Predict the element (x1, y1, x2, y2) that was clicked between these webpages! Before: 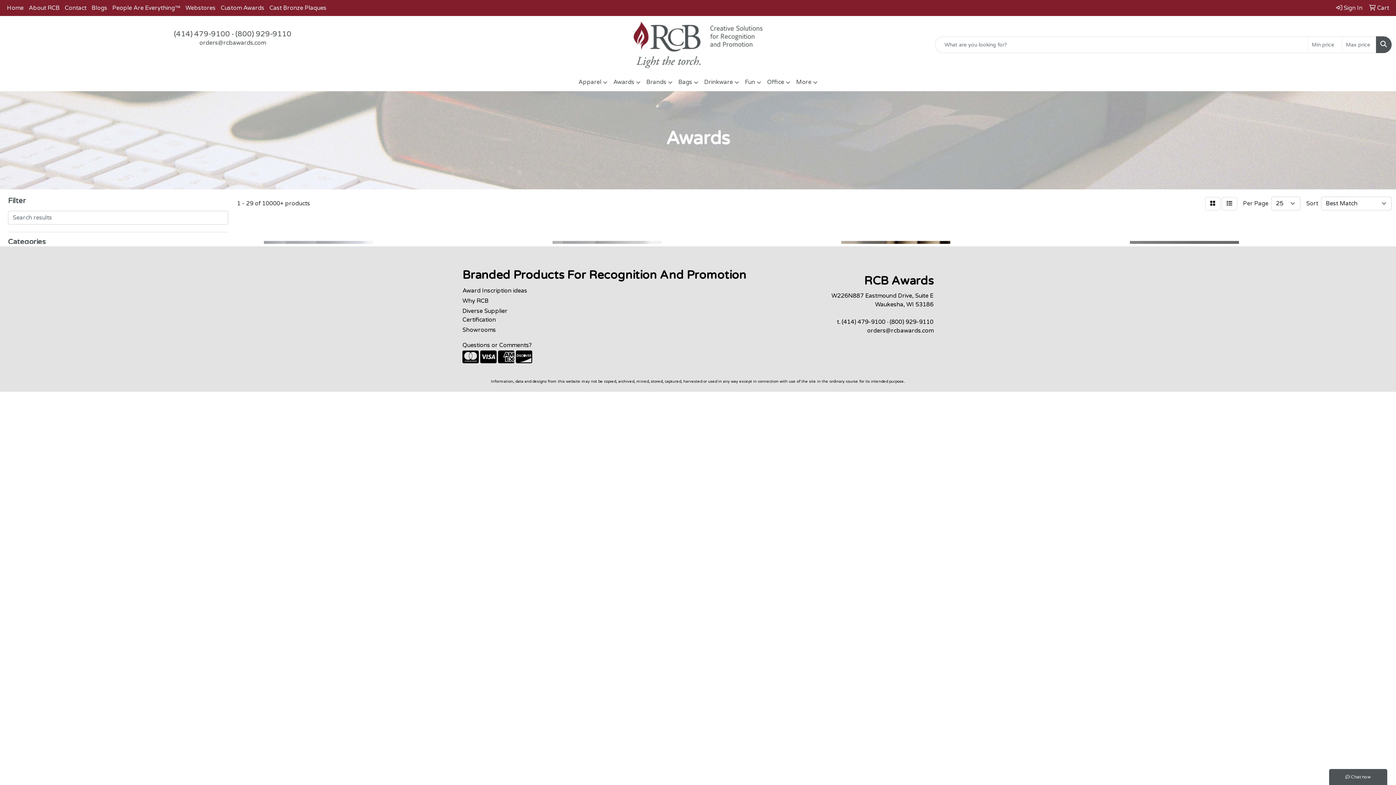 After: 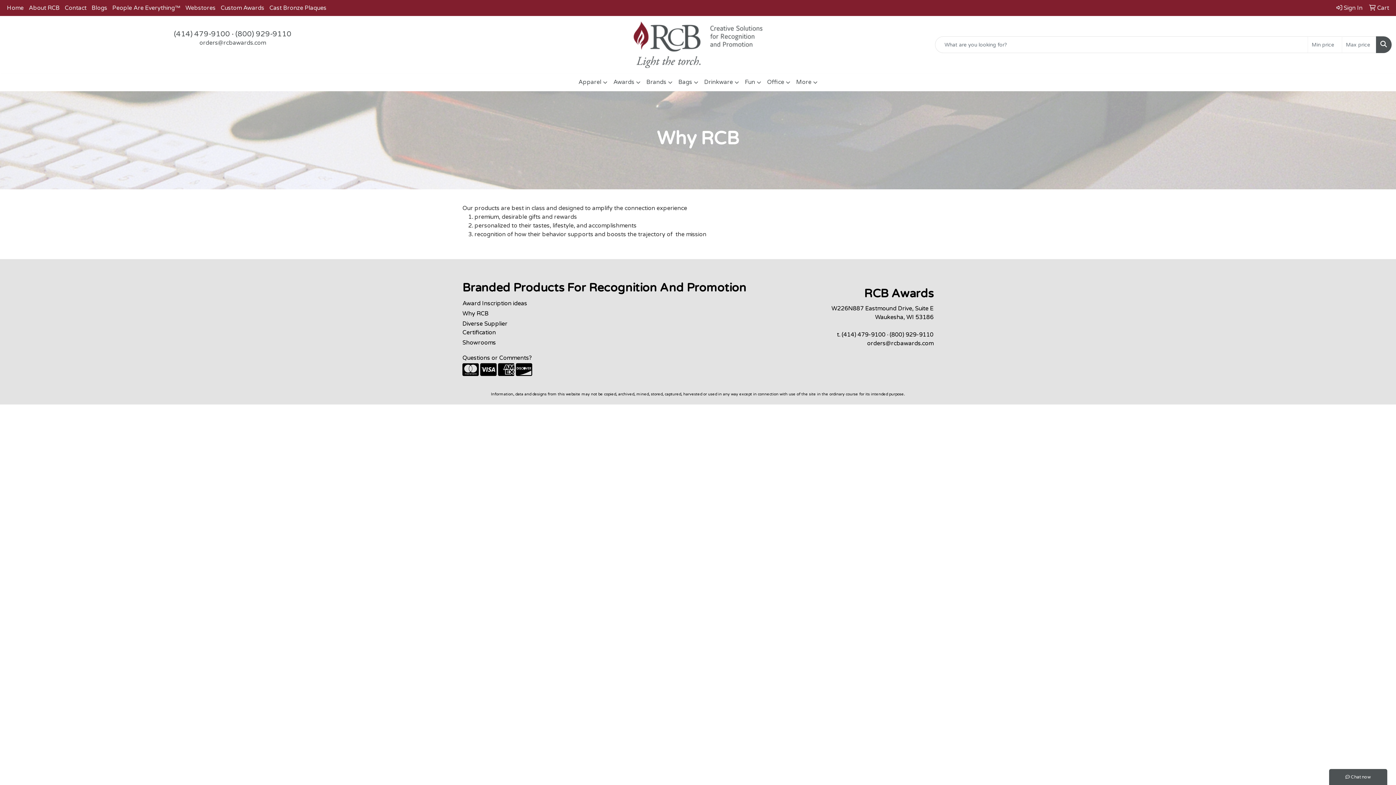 Action: bbox: (462, 296, 533, 306) label: Why RCB